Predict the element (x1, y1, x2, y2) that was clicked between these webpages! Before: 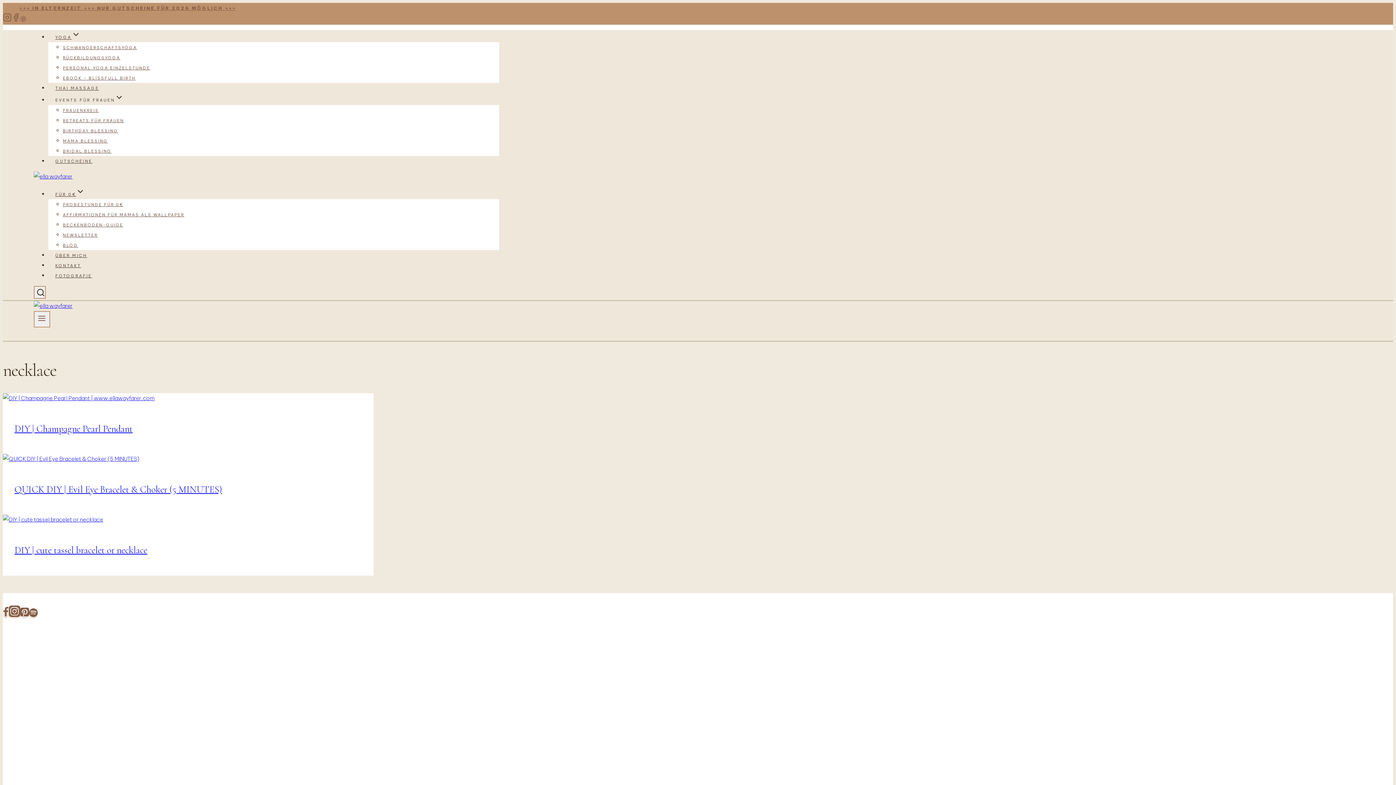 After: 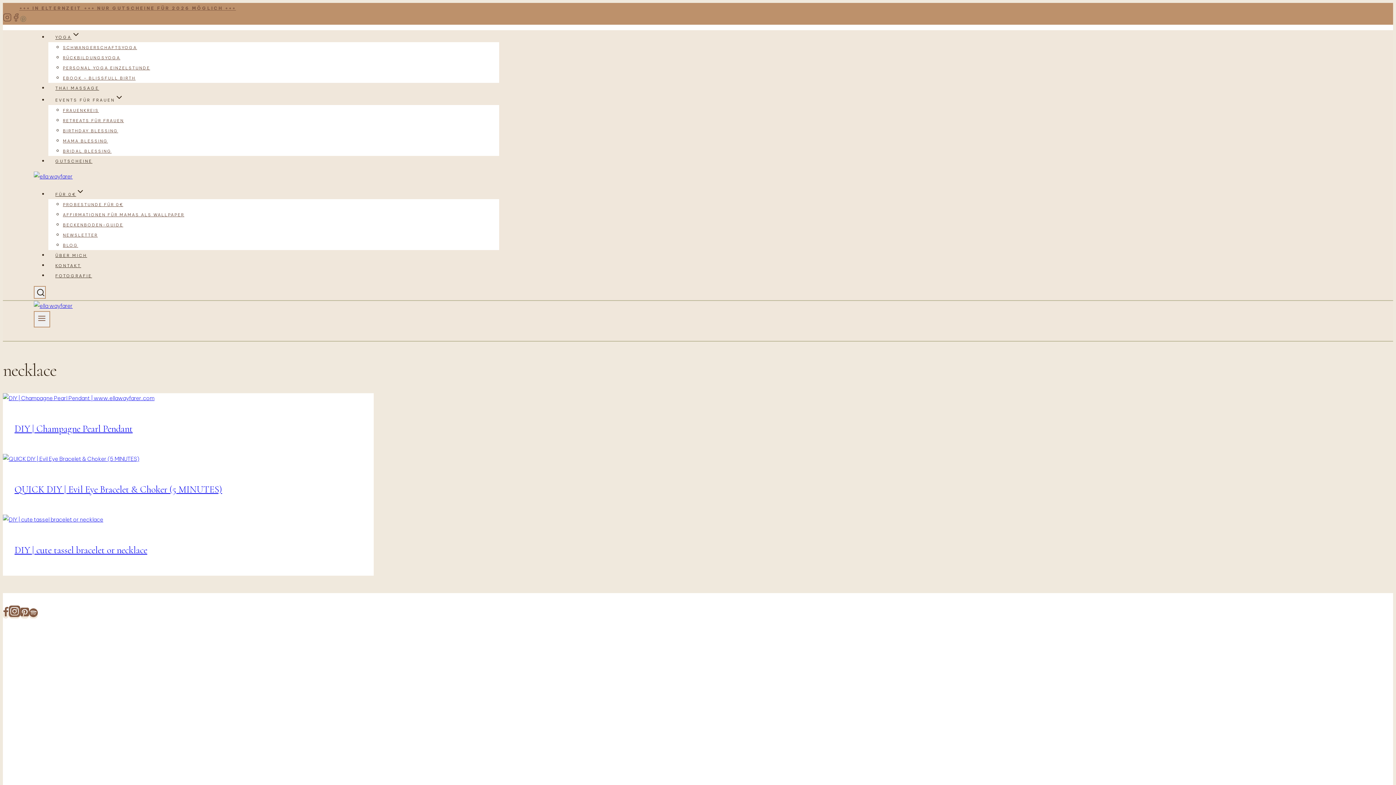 Action: label: Pinterest bbox: (20, 16, 26, 23)